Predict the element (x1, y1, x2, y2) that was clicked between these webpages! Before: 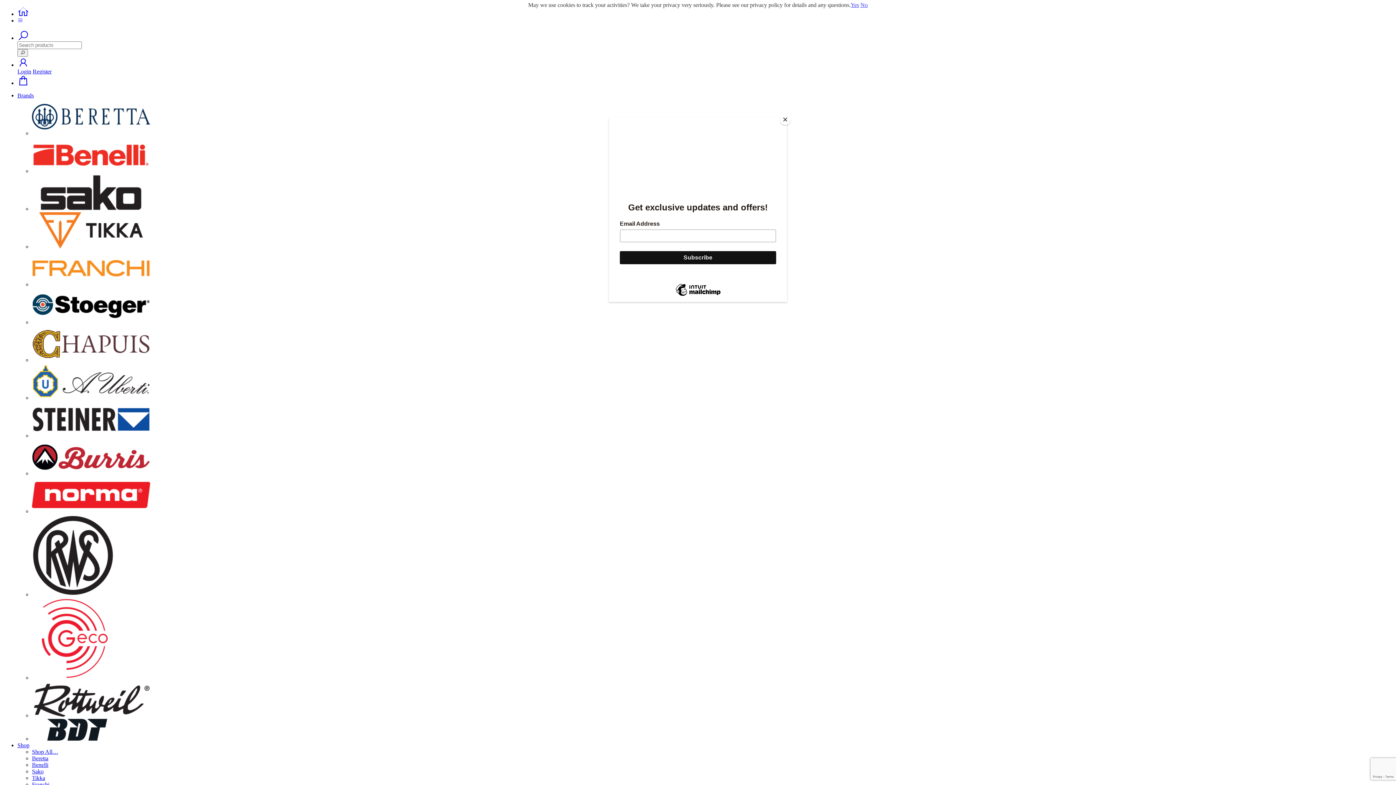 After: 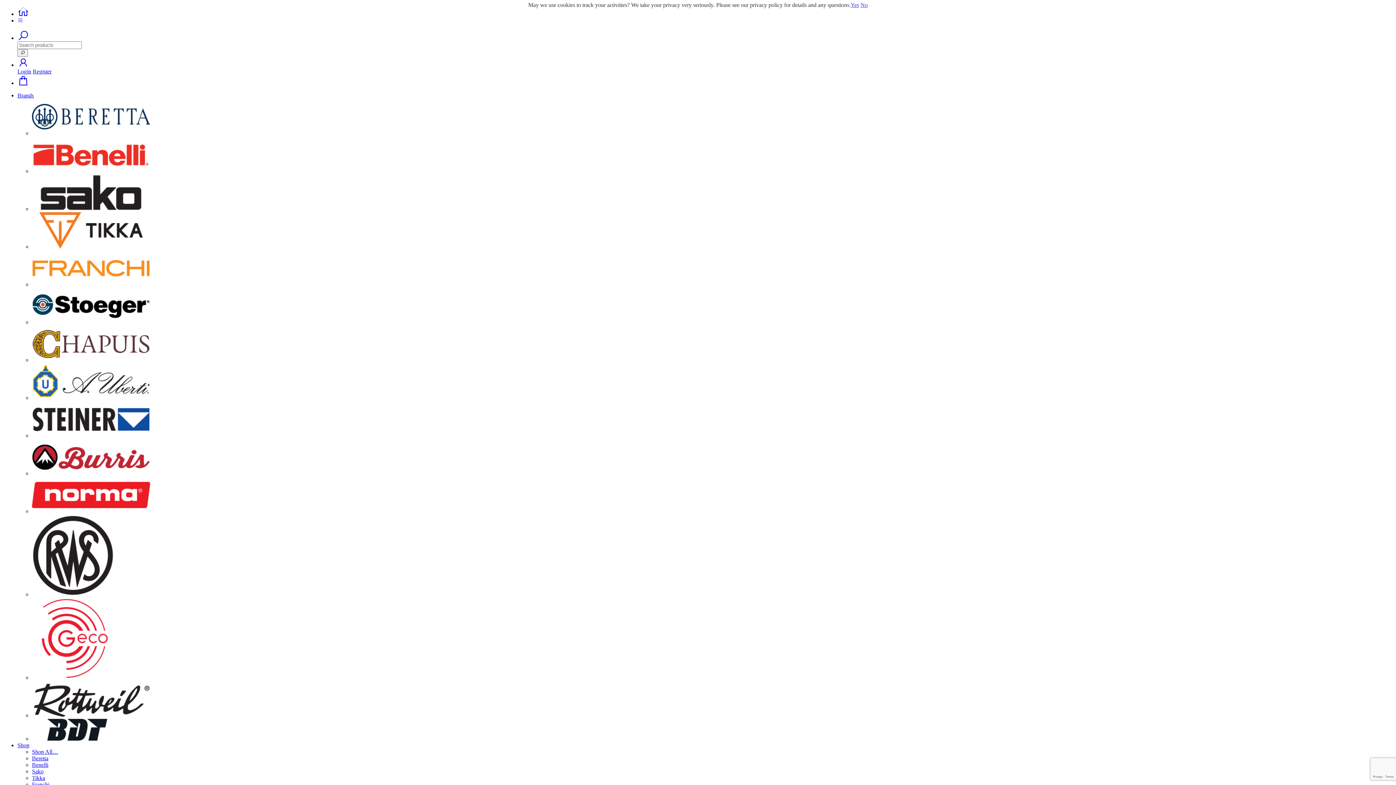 Action: bbox: (780, 114, 790, 125) label: Close